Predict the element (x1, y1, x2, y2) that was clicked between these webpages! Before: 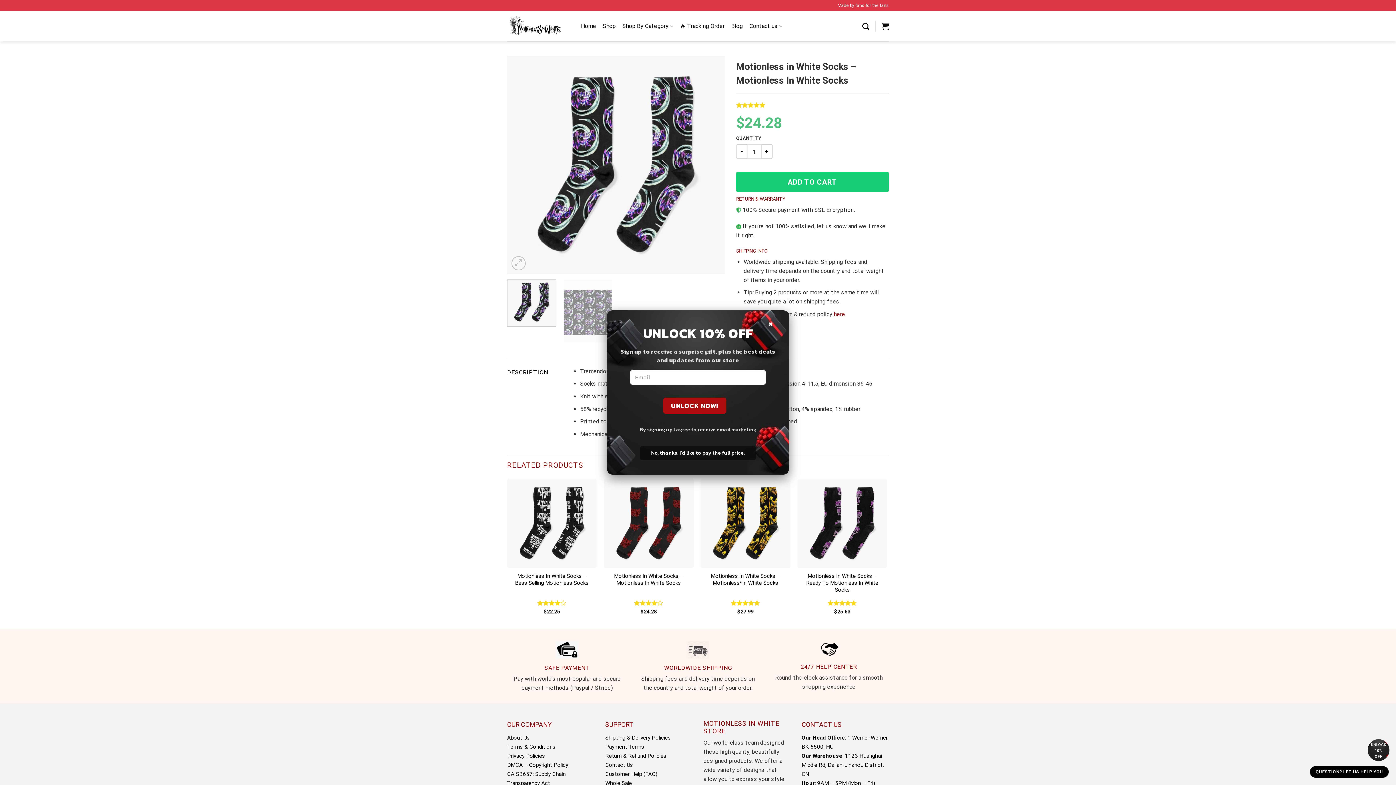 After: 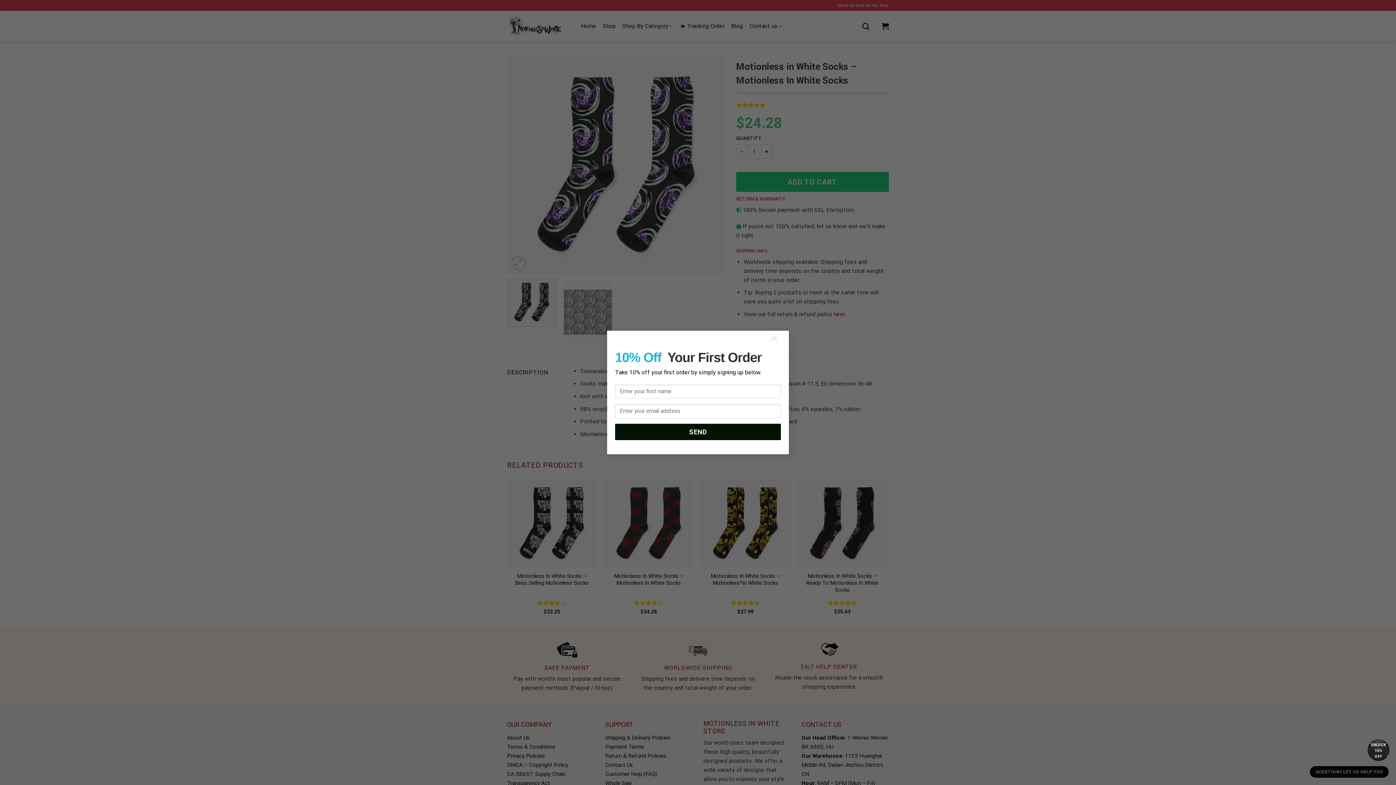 Action: label: UNLOCK 10% OFF bbox: (1368, 739, 1389, 761)